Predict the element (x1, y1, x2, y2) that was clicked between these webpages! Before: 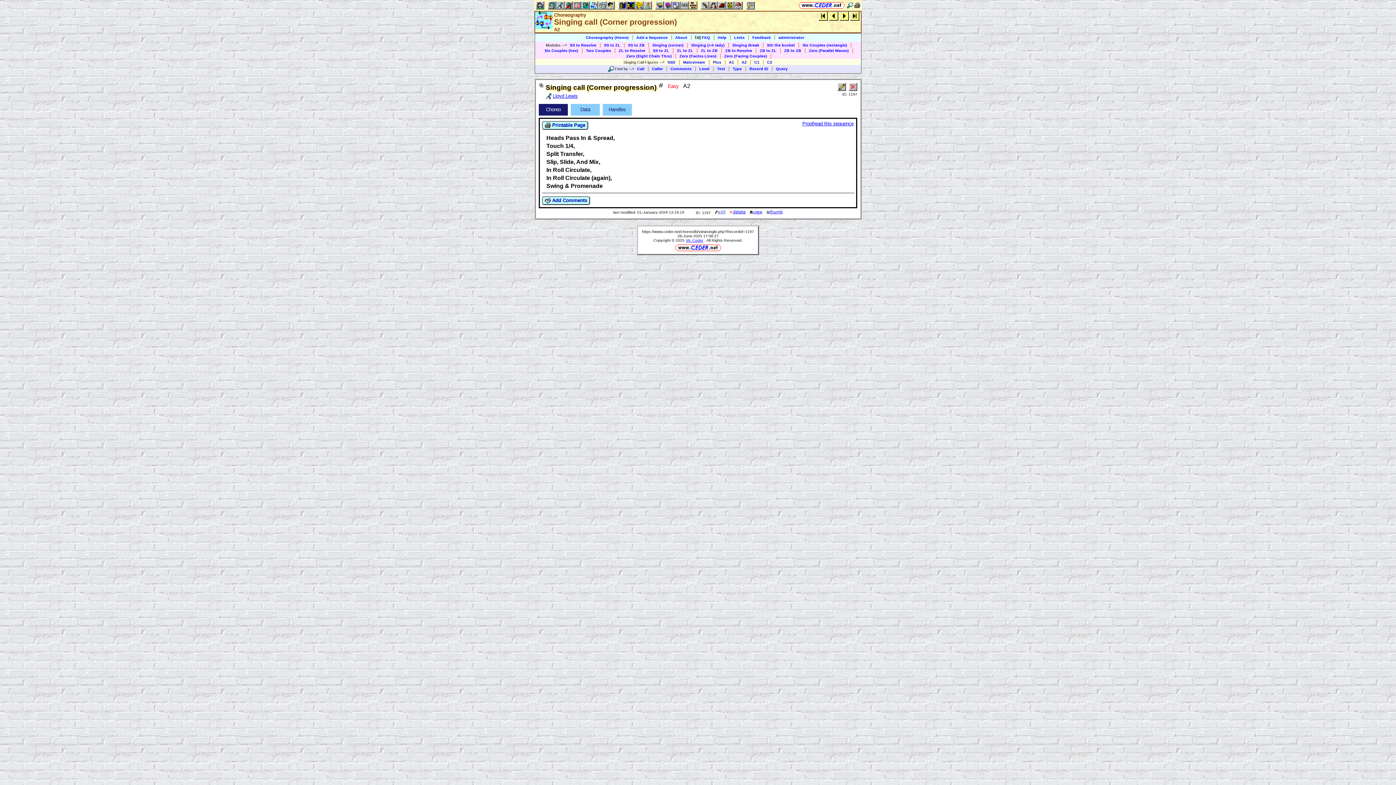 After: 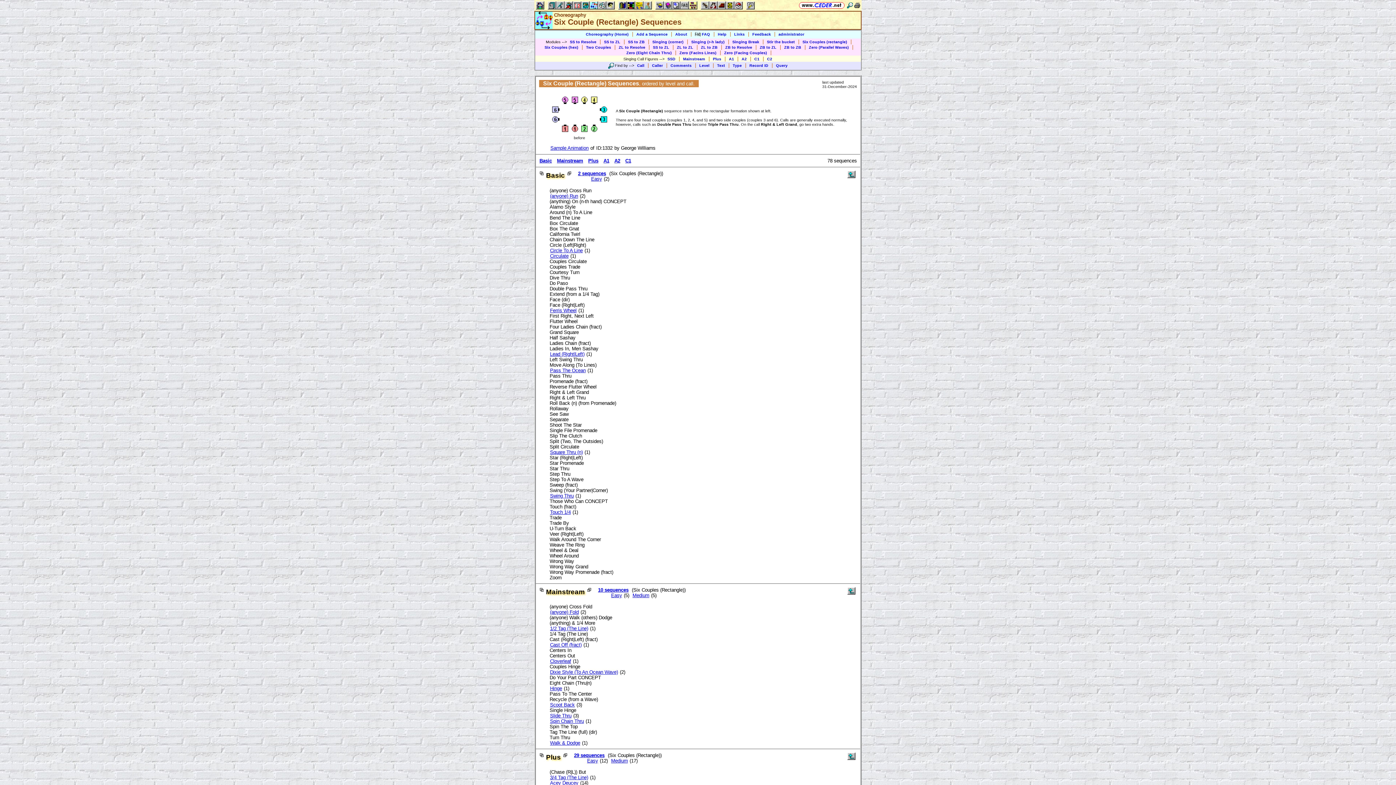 Action: label: Six Couples (rectangle) bbox: (802, 42, 847, 47)